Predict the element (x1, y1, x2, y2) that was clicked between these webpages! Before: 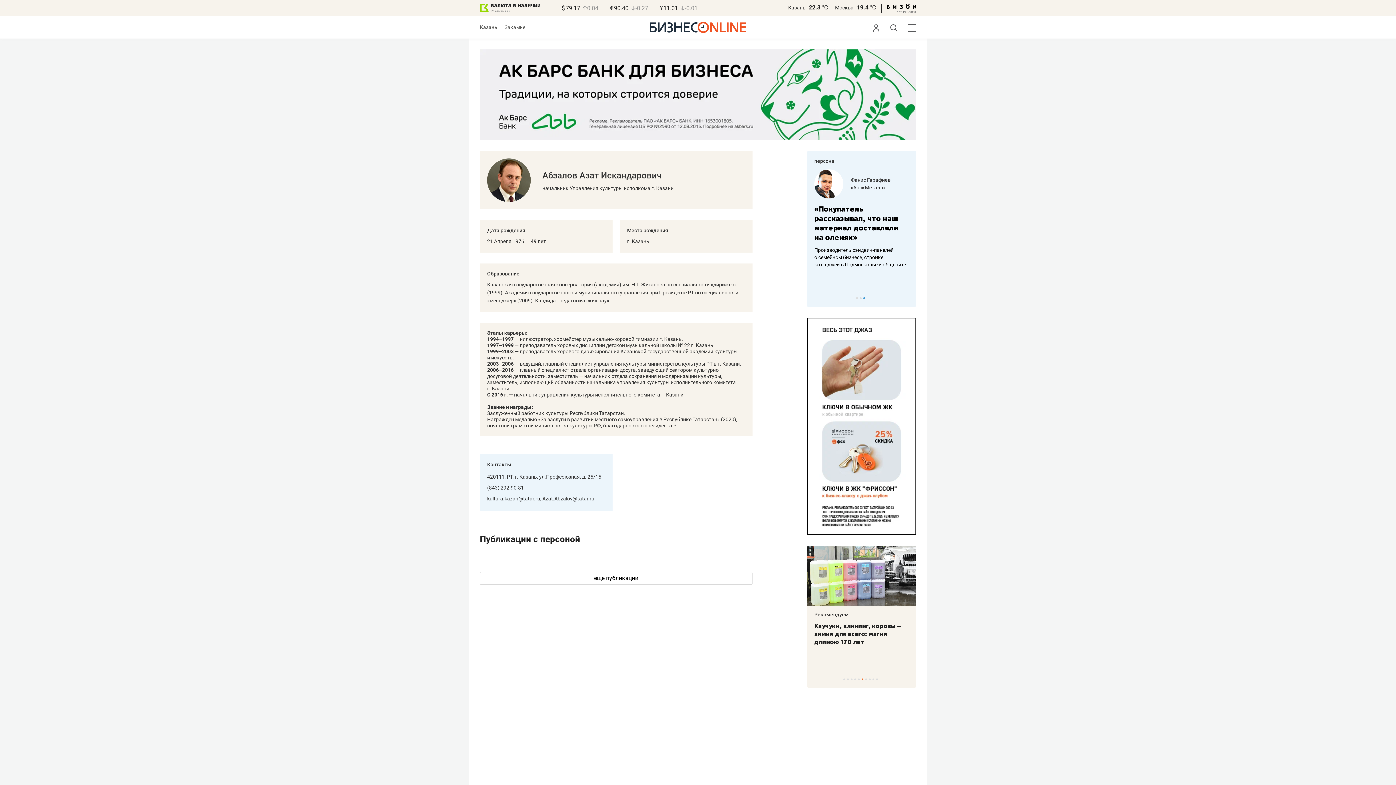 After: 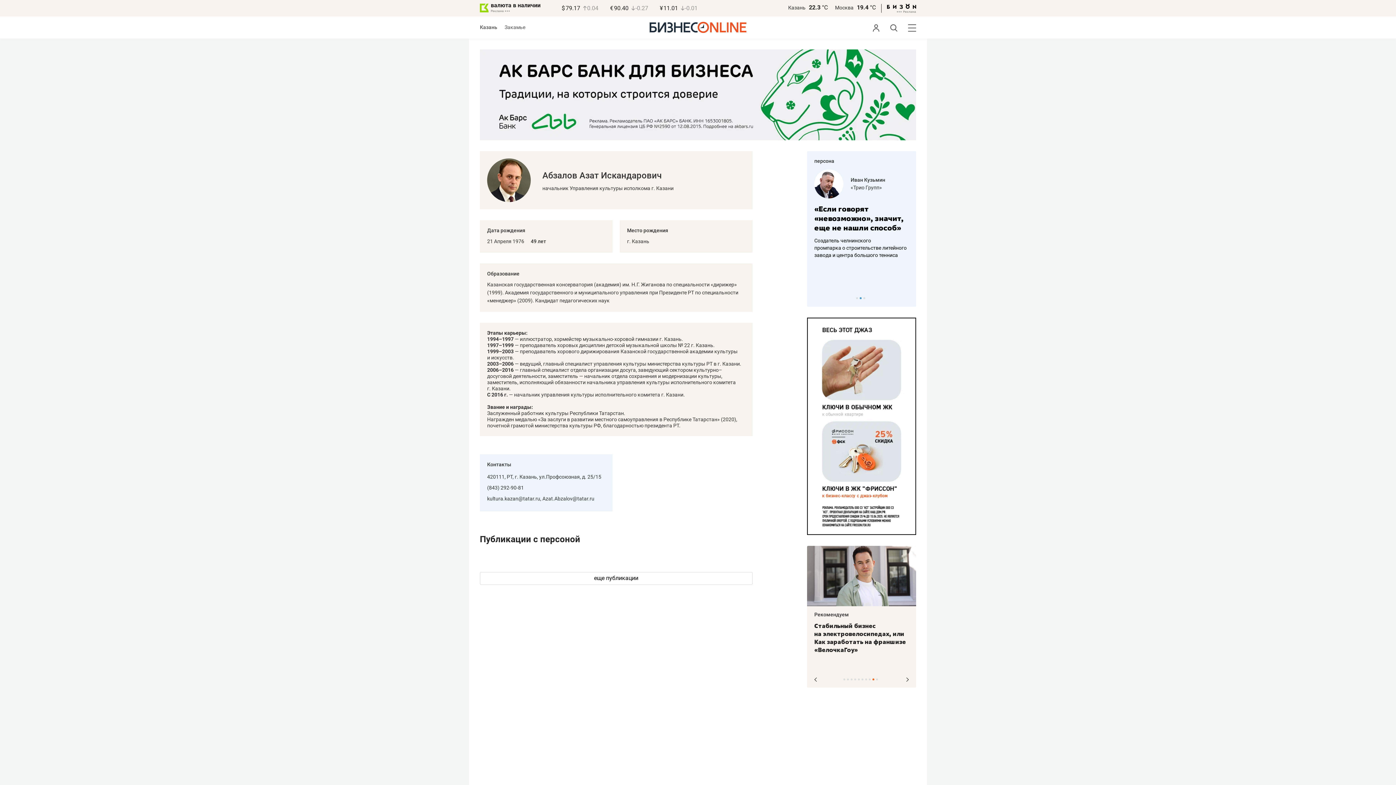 Action: label: 9 of 10 bbox: (872, 678, 874, 680)